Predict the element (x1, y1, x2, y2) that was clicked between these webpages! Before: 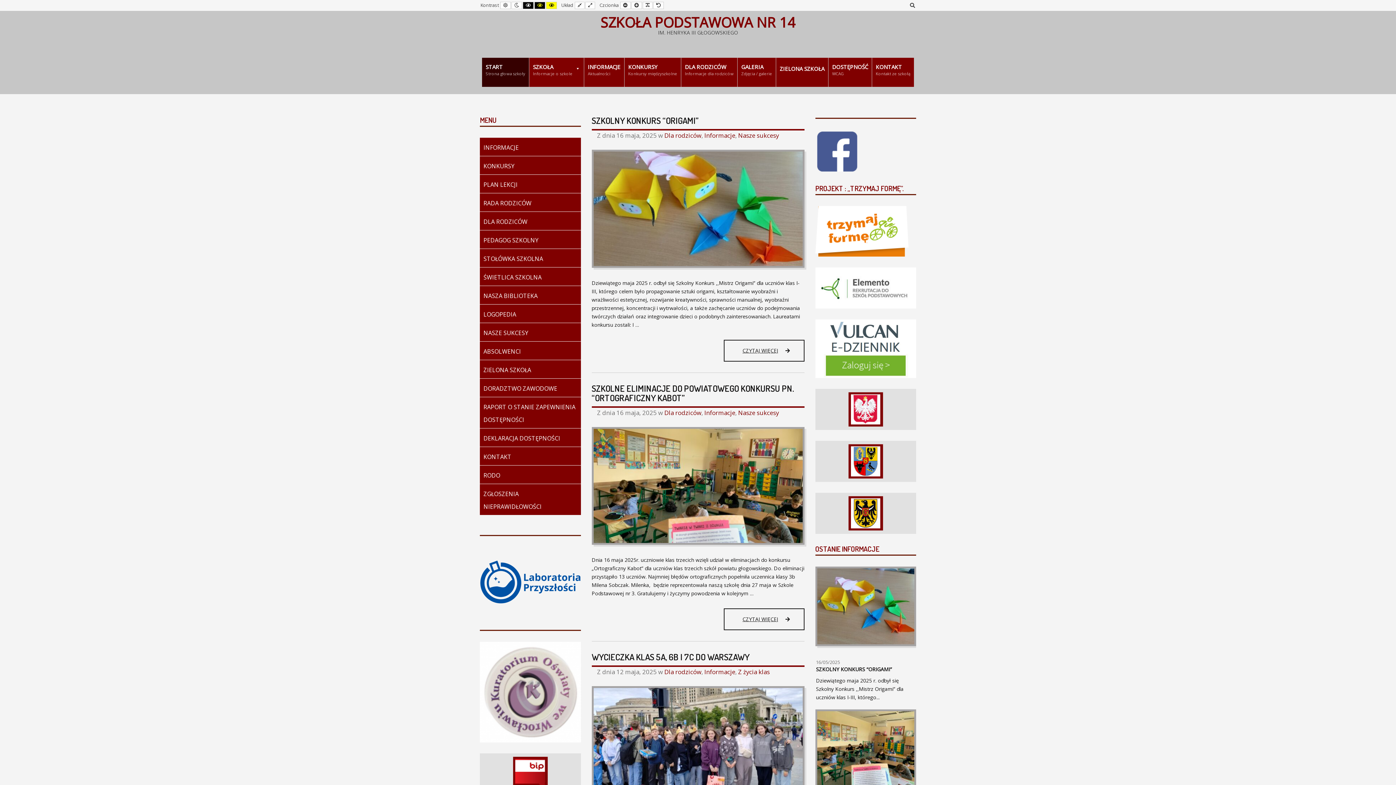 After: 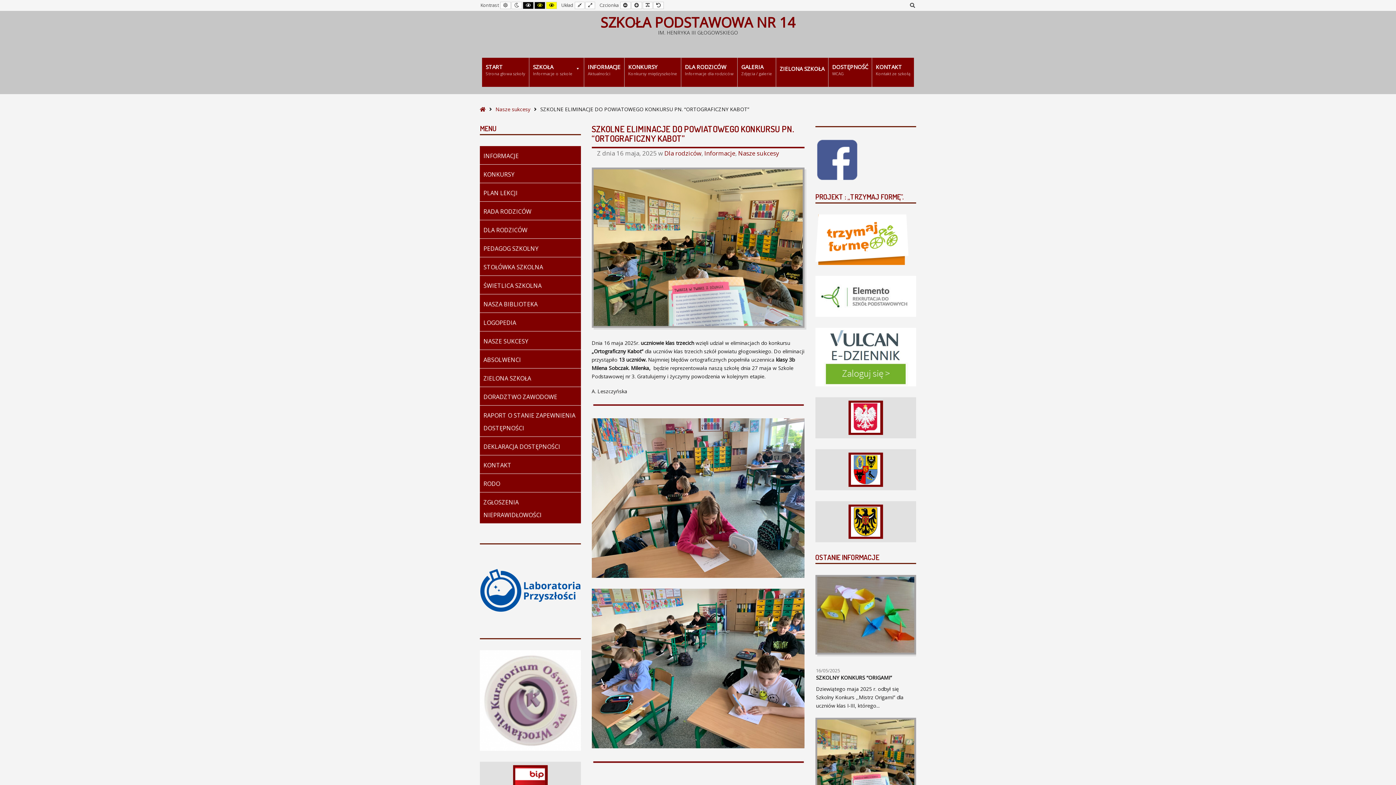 Action: label: CZYTAJ WIĘCEJ
SZKOLNE ELIMINACJE DO POWIATOWEGO KONKURSU PN. “ORTOGRAFICZNY KABOT” bbox: (723, 608, 804, 630)